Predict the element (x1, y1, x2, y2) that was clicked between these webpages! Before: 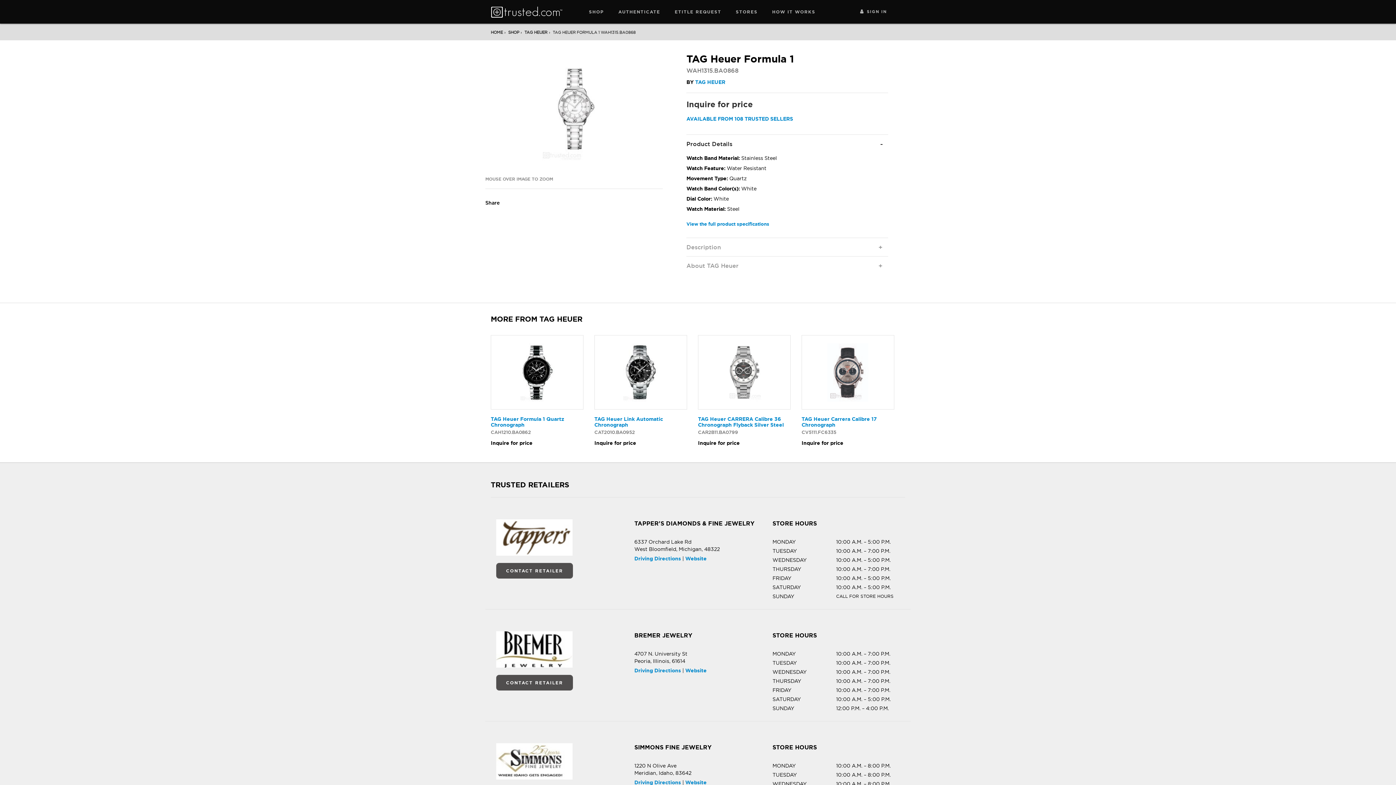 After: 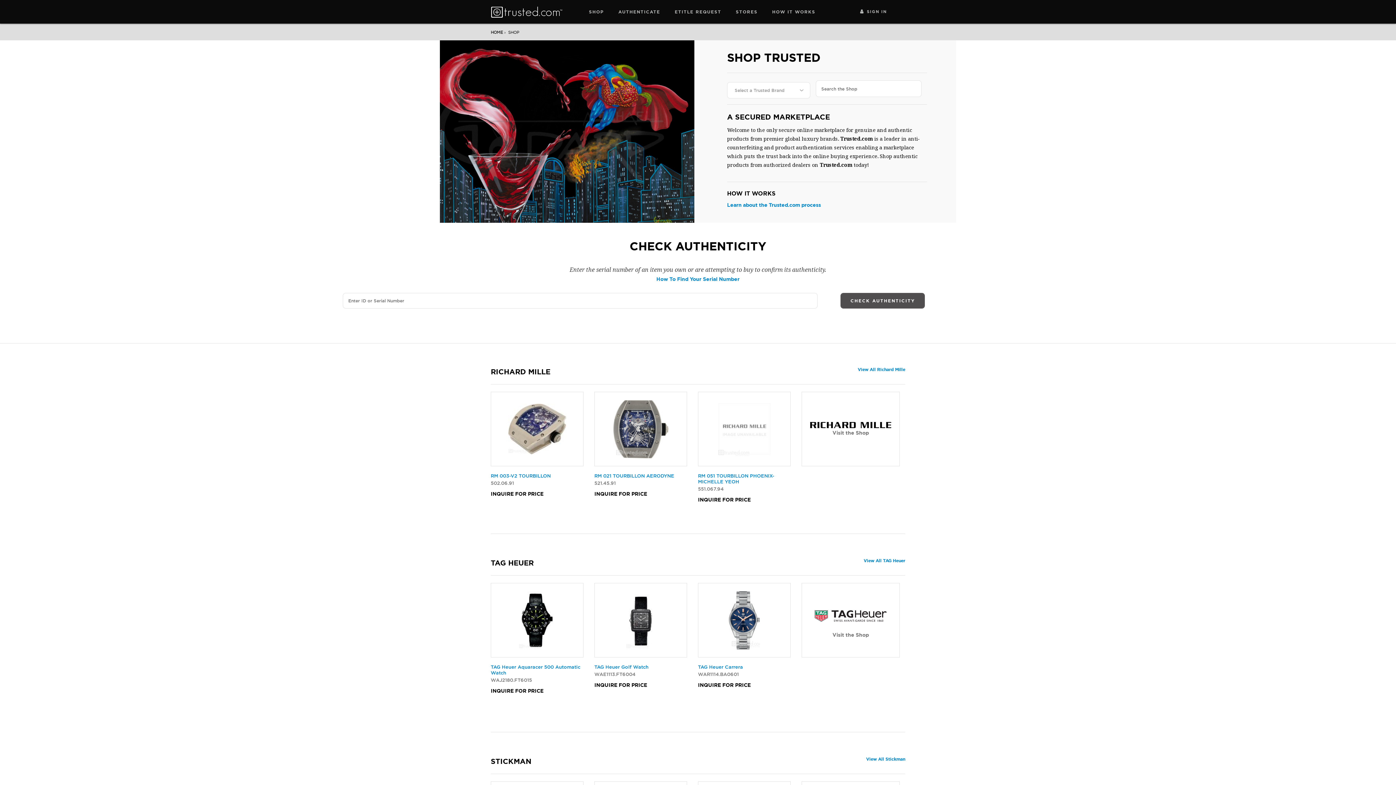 Action: bbox: (508, 30, 520, 34) label: SHOP